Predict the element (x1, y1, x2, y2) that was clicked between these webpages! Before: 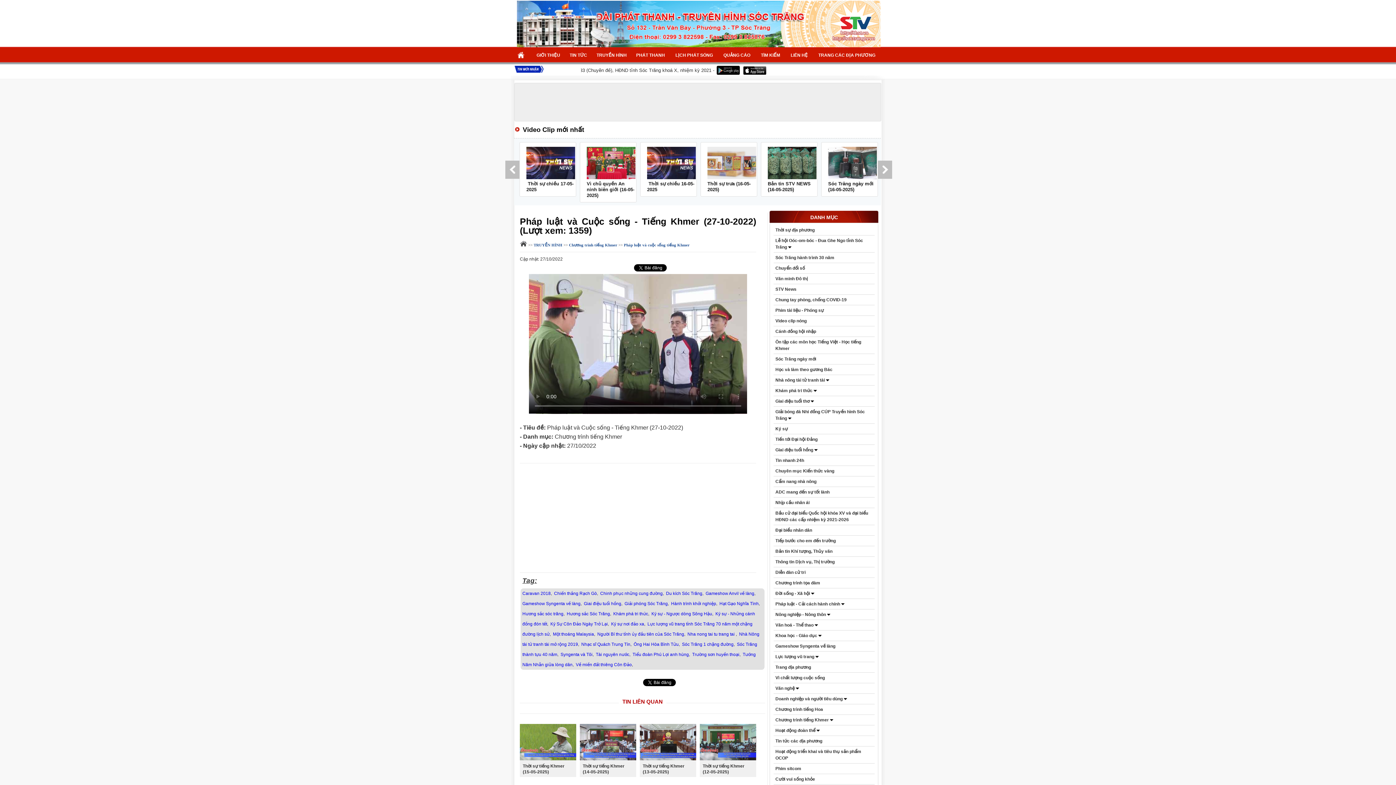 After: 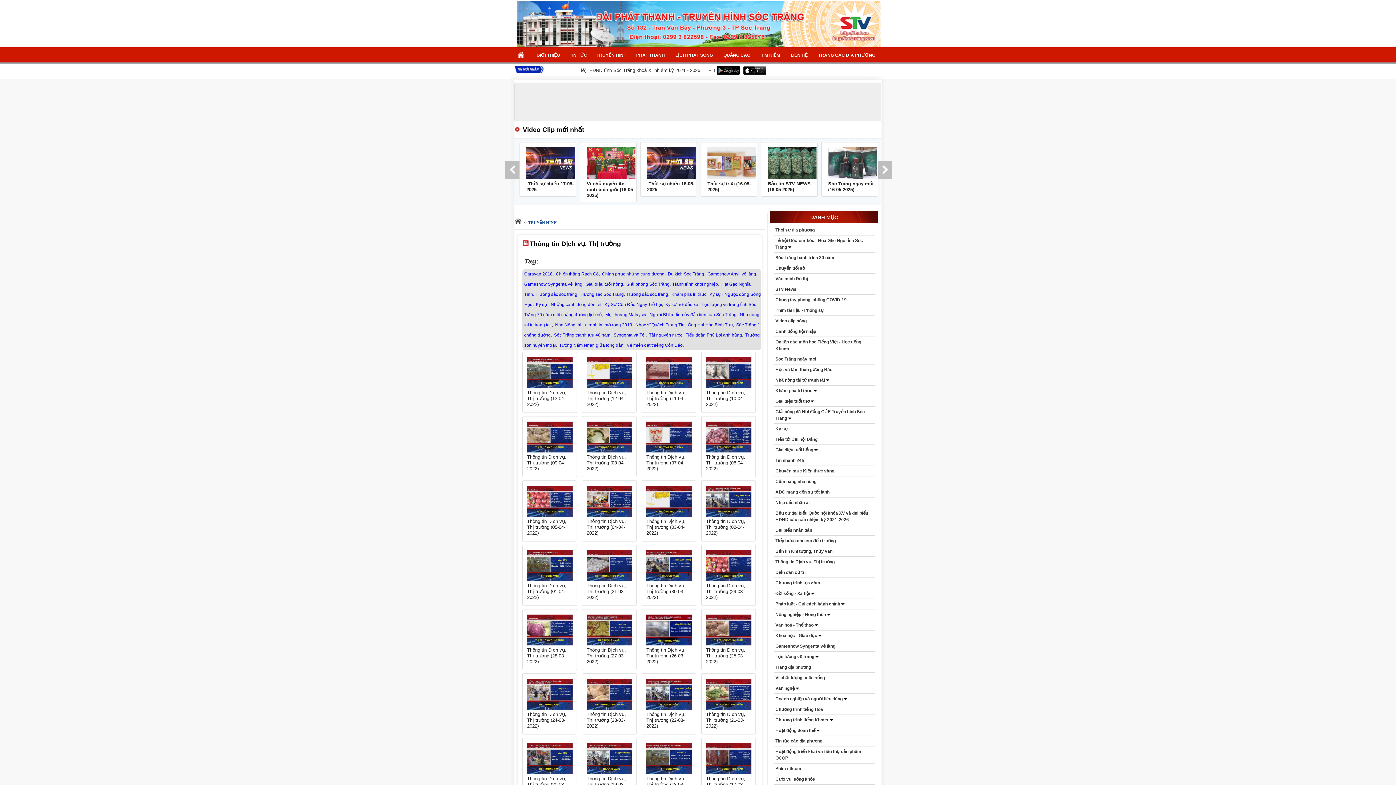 Action: label: Thông tin Dịch vụ, Thị trường bbox: (773, 558, 874, 565)